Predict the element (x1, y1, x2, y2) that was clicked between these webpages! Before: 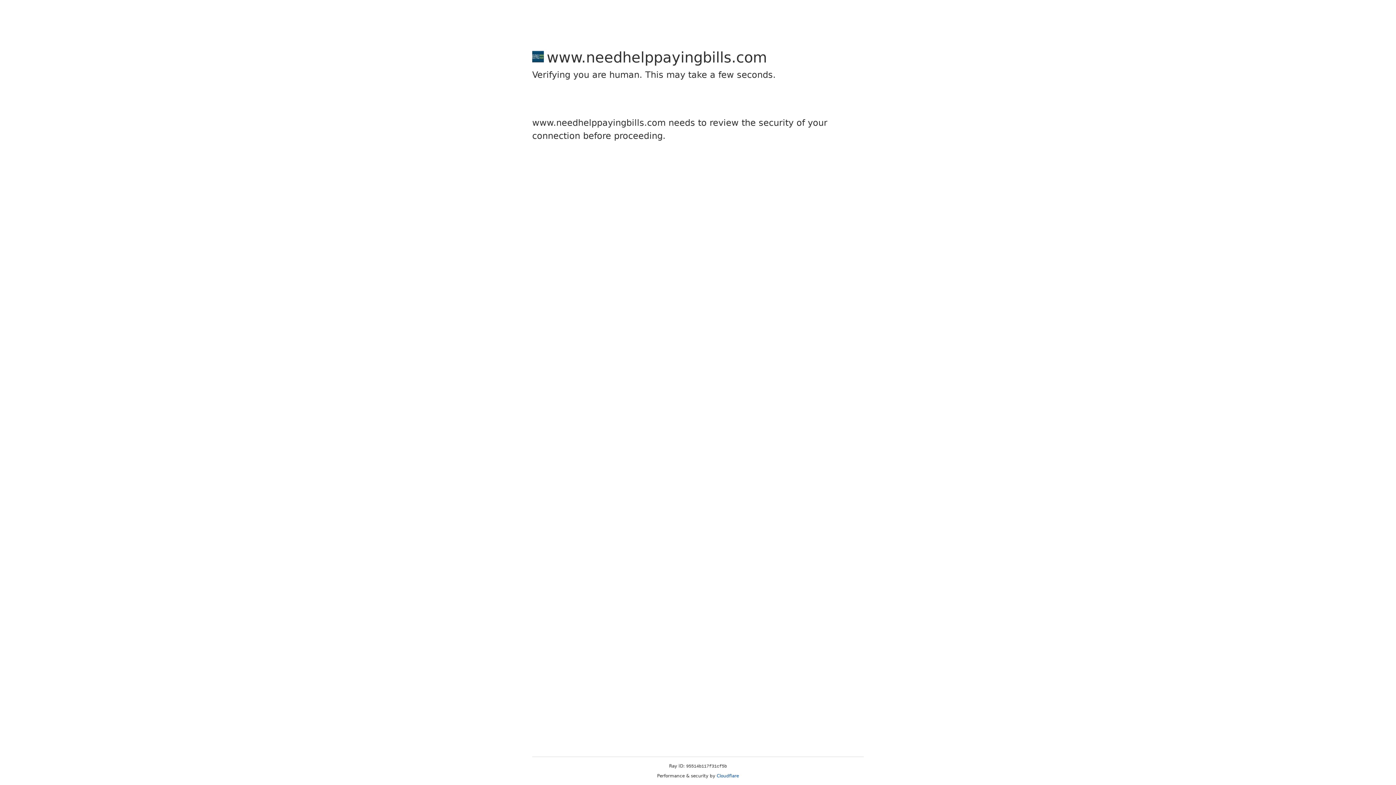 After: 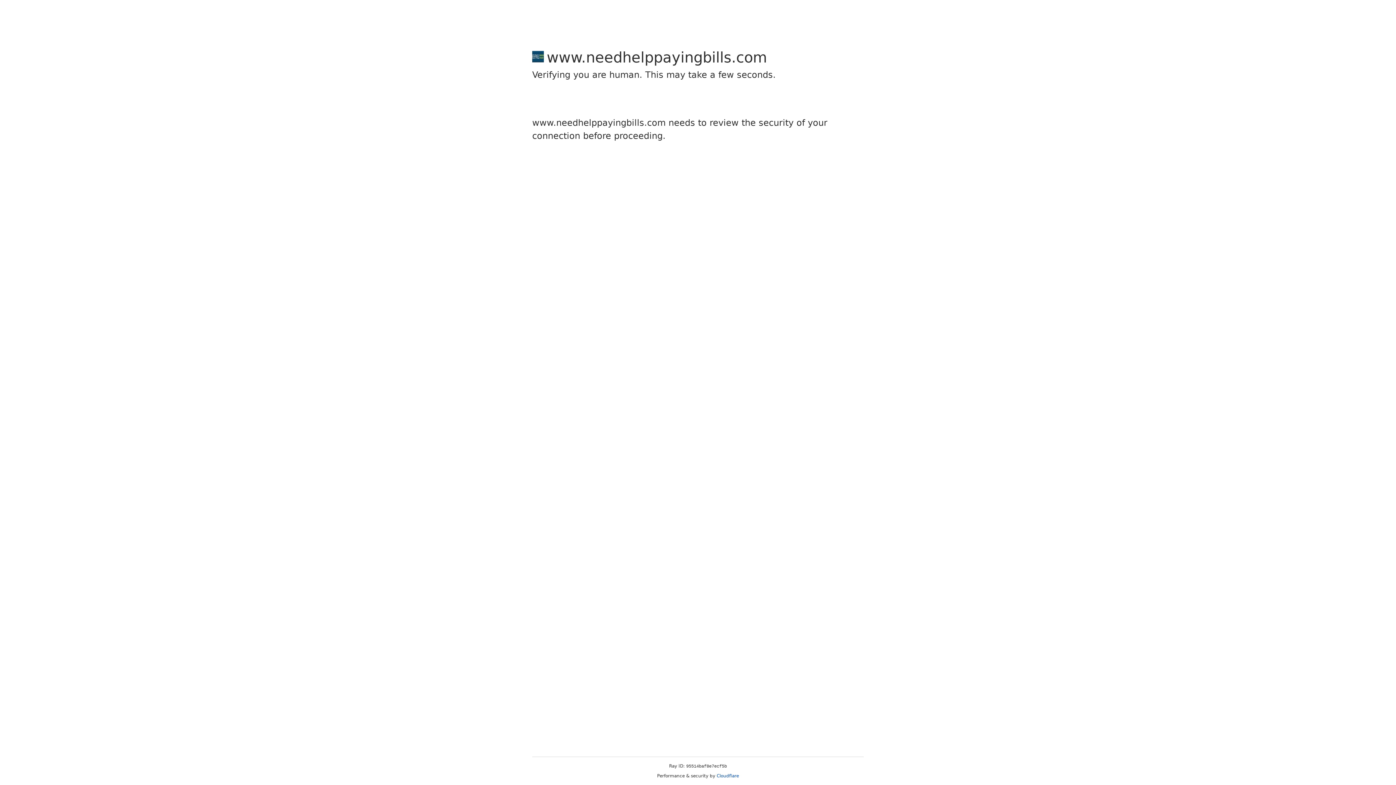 Action: label: Cloudflare bbox: (716, 773, 739, 778)